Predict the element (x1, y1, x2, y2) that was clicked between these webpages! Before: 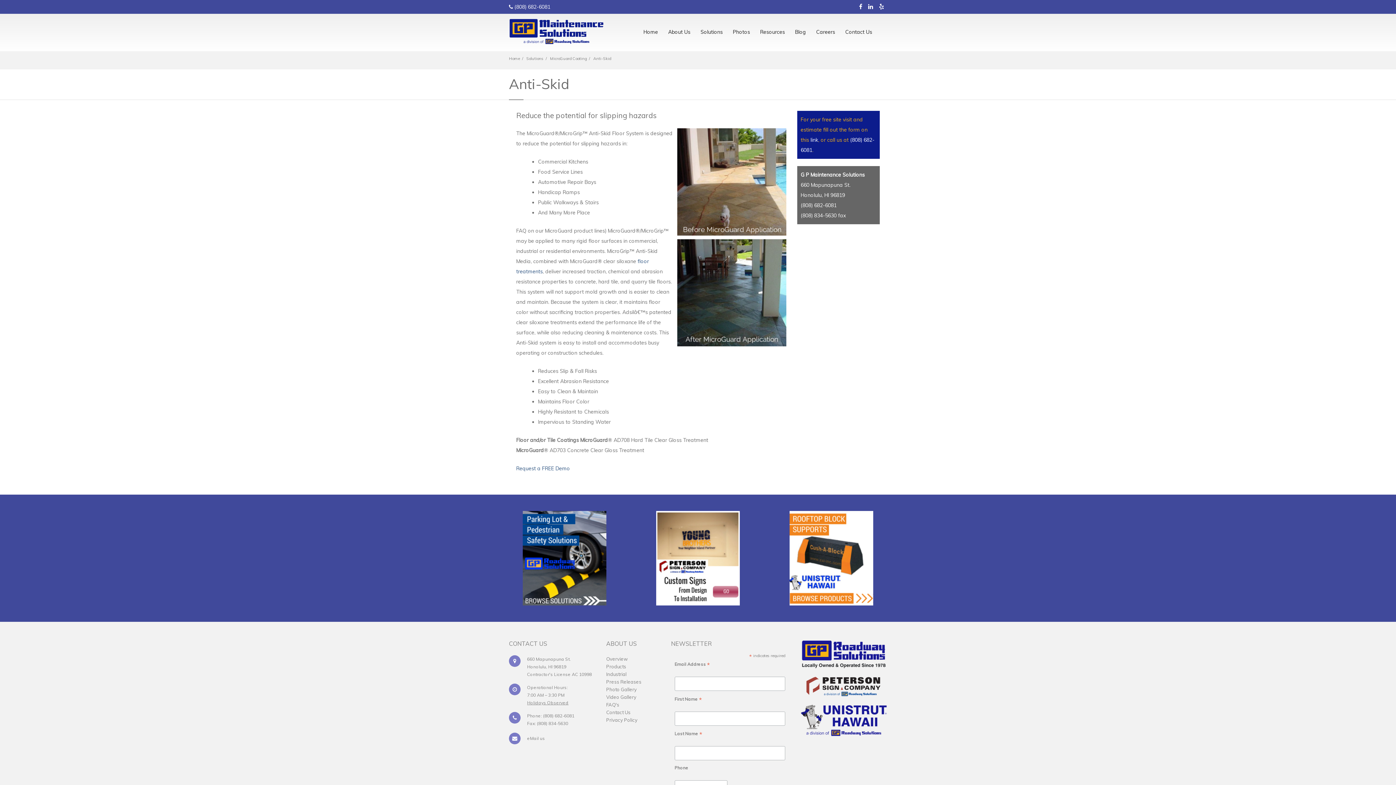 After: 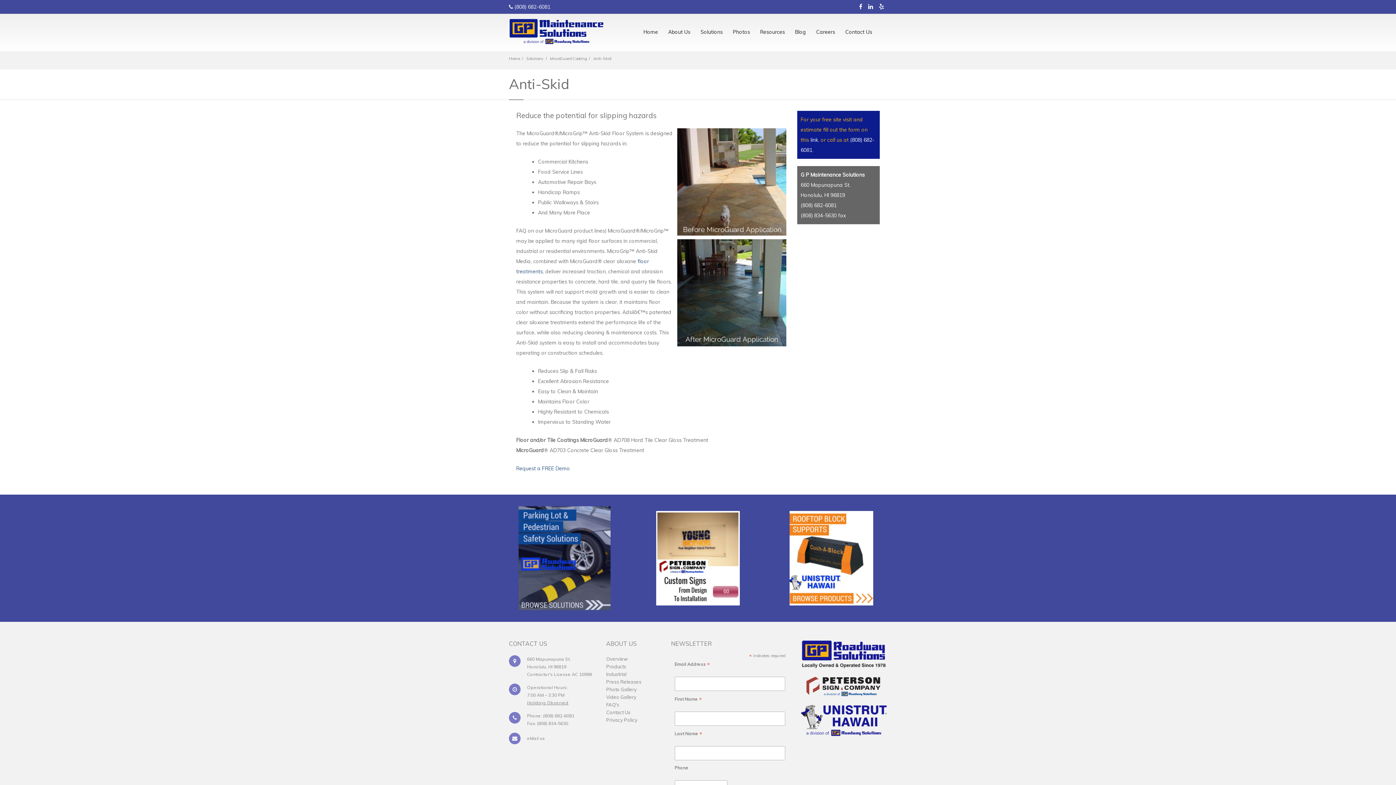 Action: bbox: (523, 554, 606, 561)